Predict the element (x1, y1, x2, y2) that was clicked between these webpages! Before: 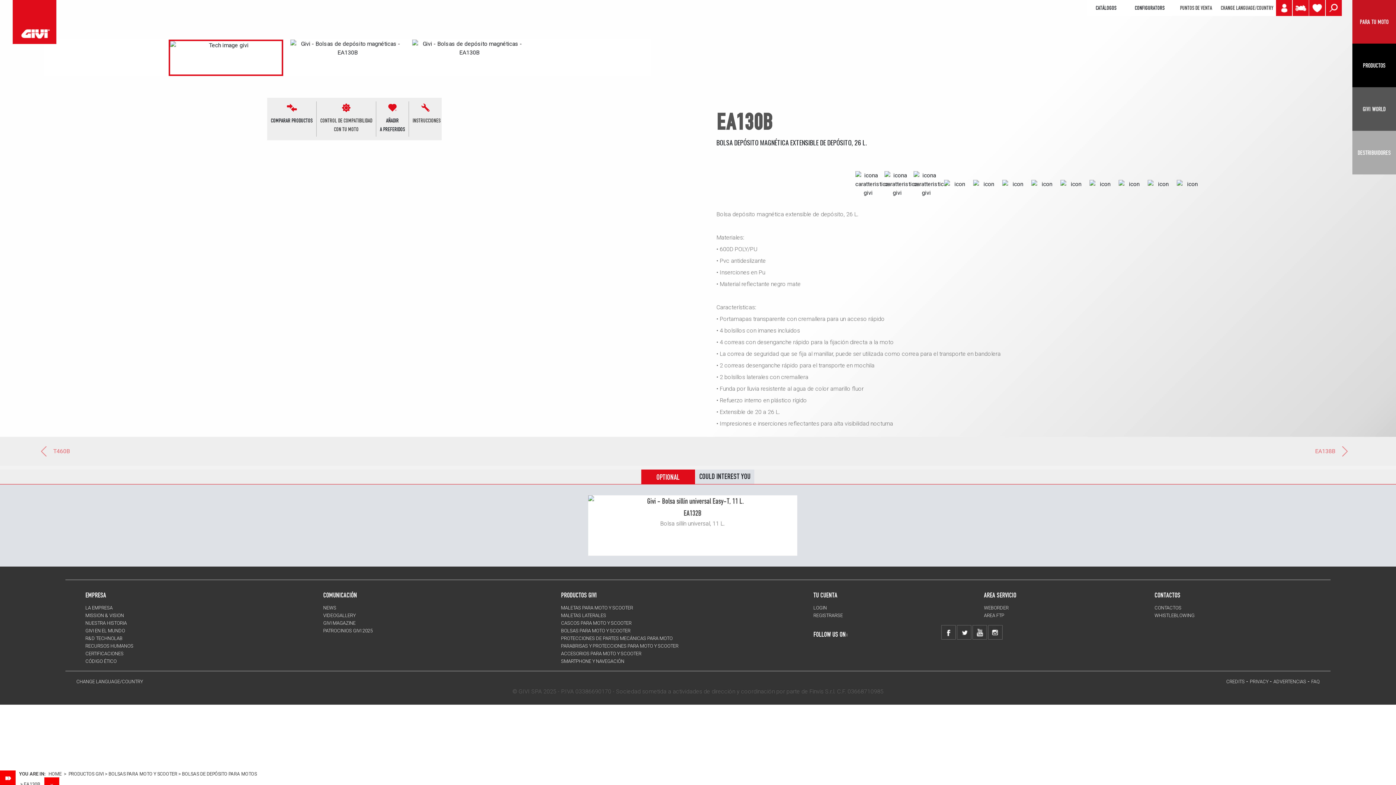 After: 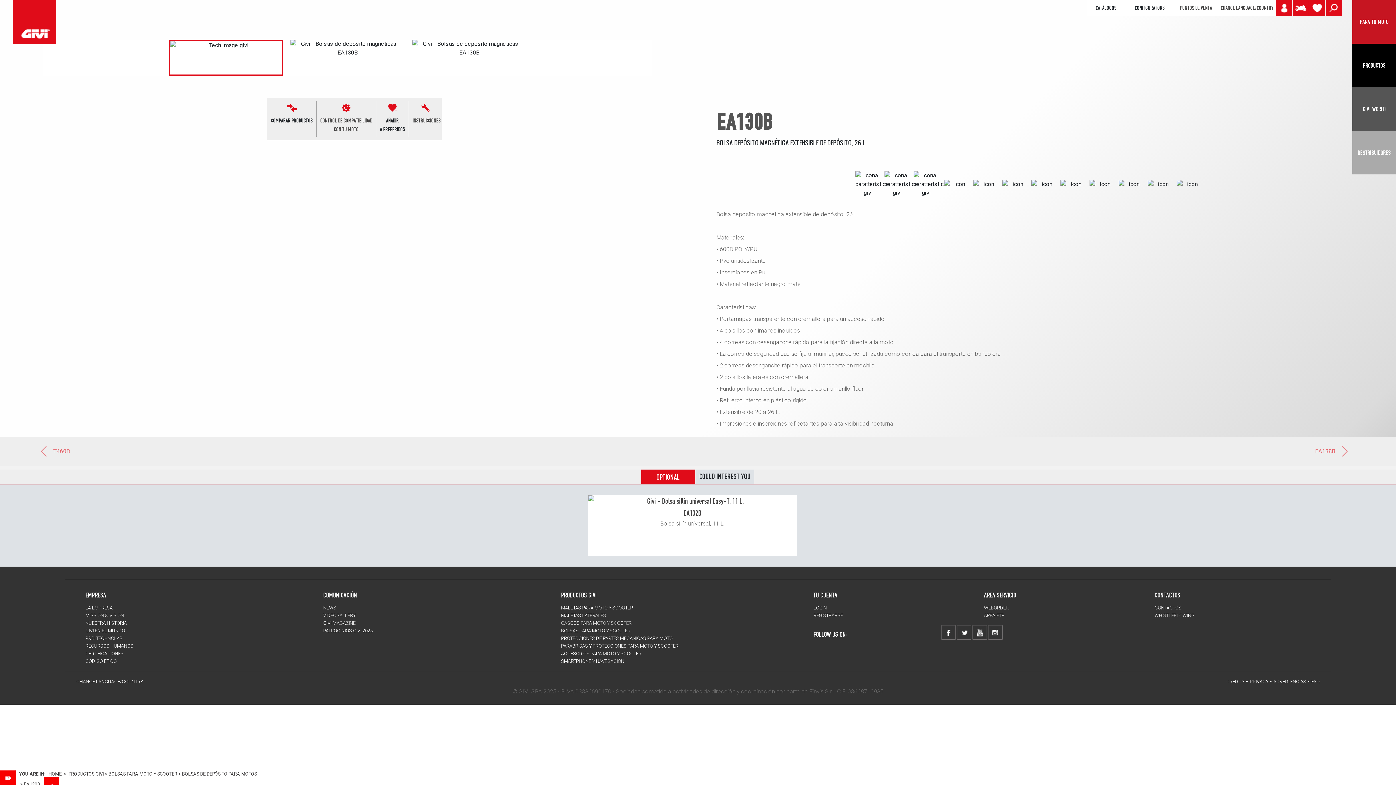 Action: bbox: (957, 629, 971, 635)